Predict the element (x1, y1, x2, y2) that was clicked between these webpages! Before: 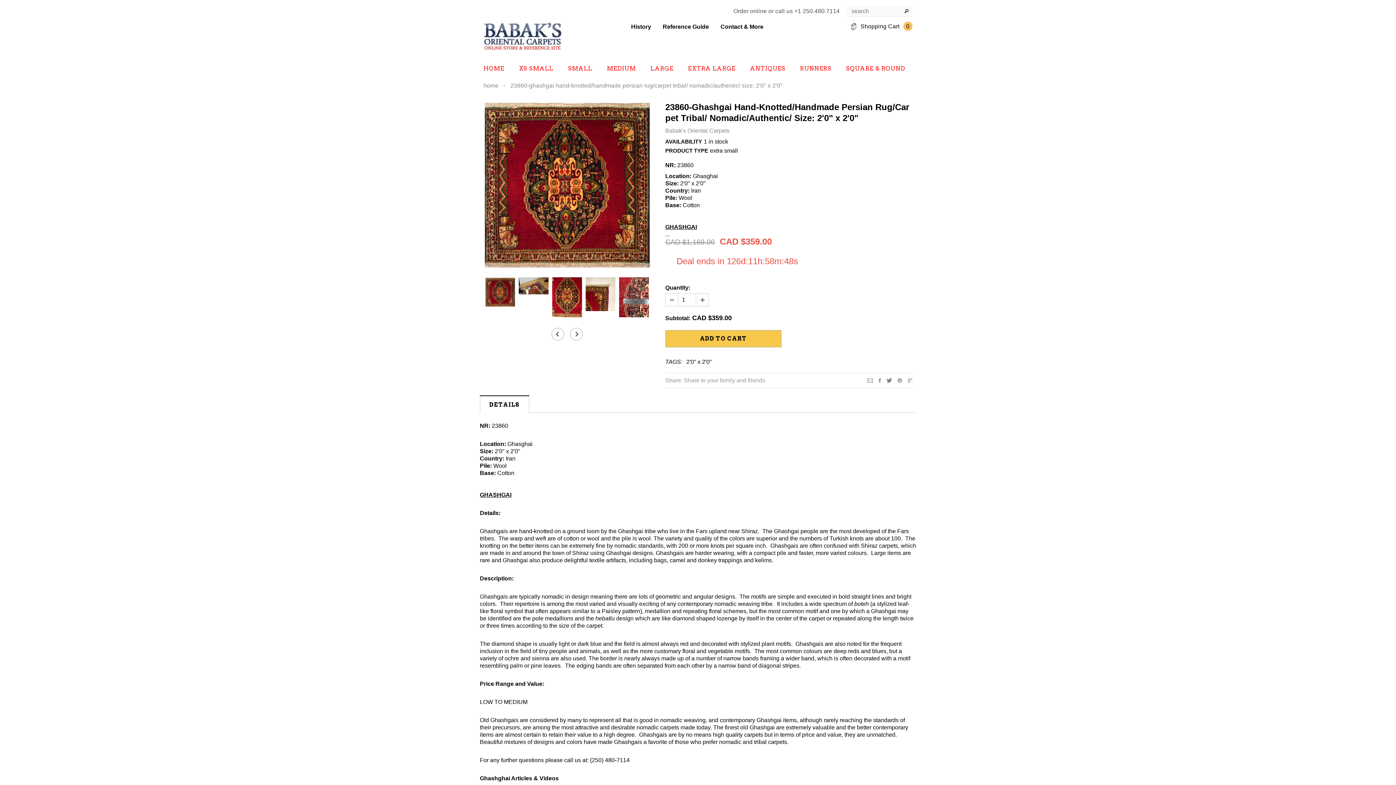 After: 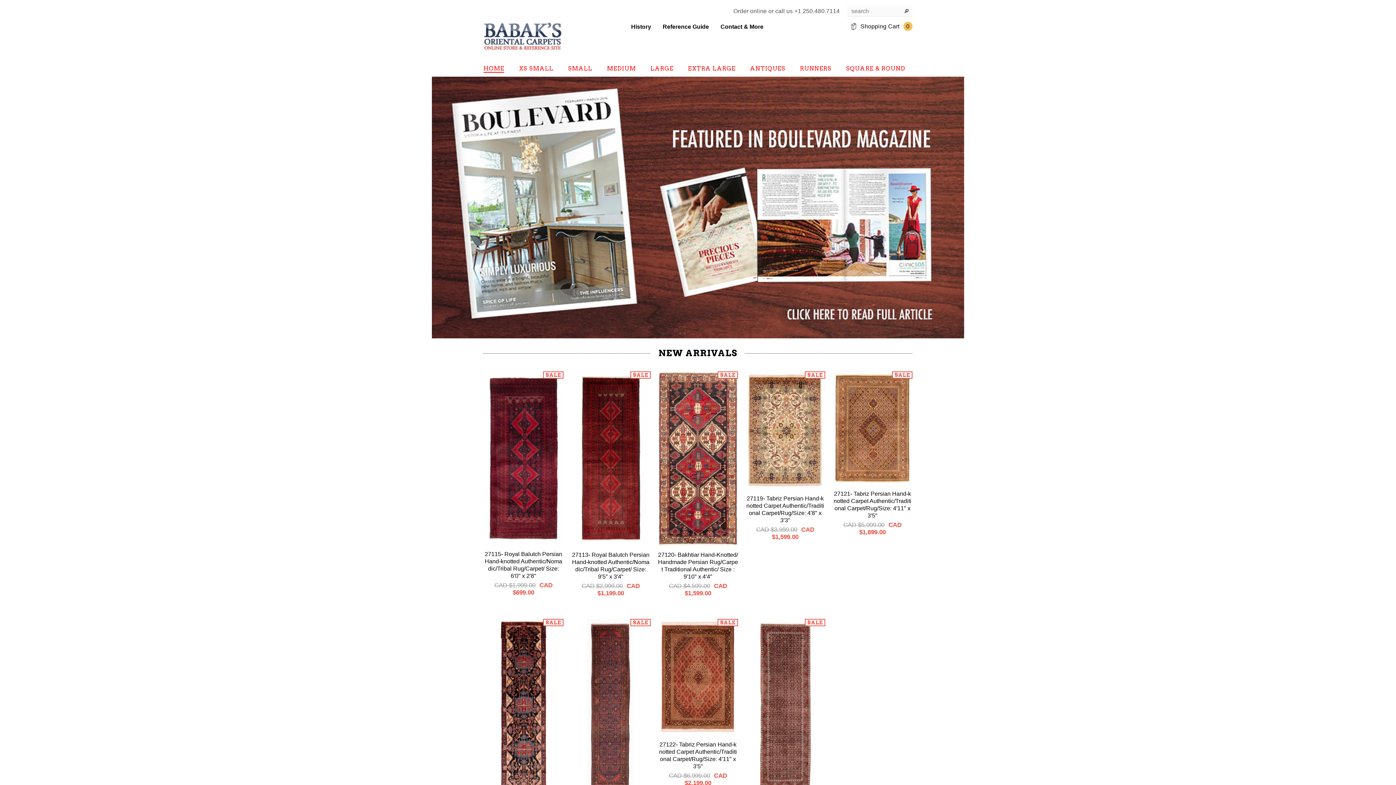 Action: bbox: (483, 28, 562, 43)